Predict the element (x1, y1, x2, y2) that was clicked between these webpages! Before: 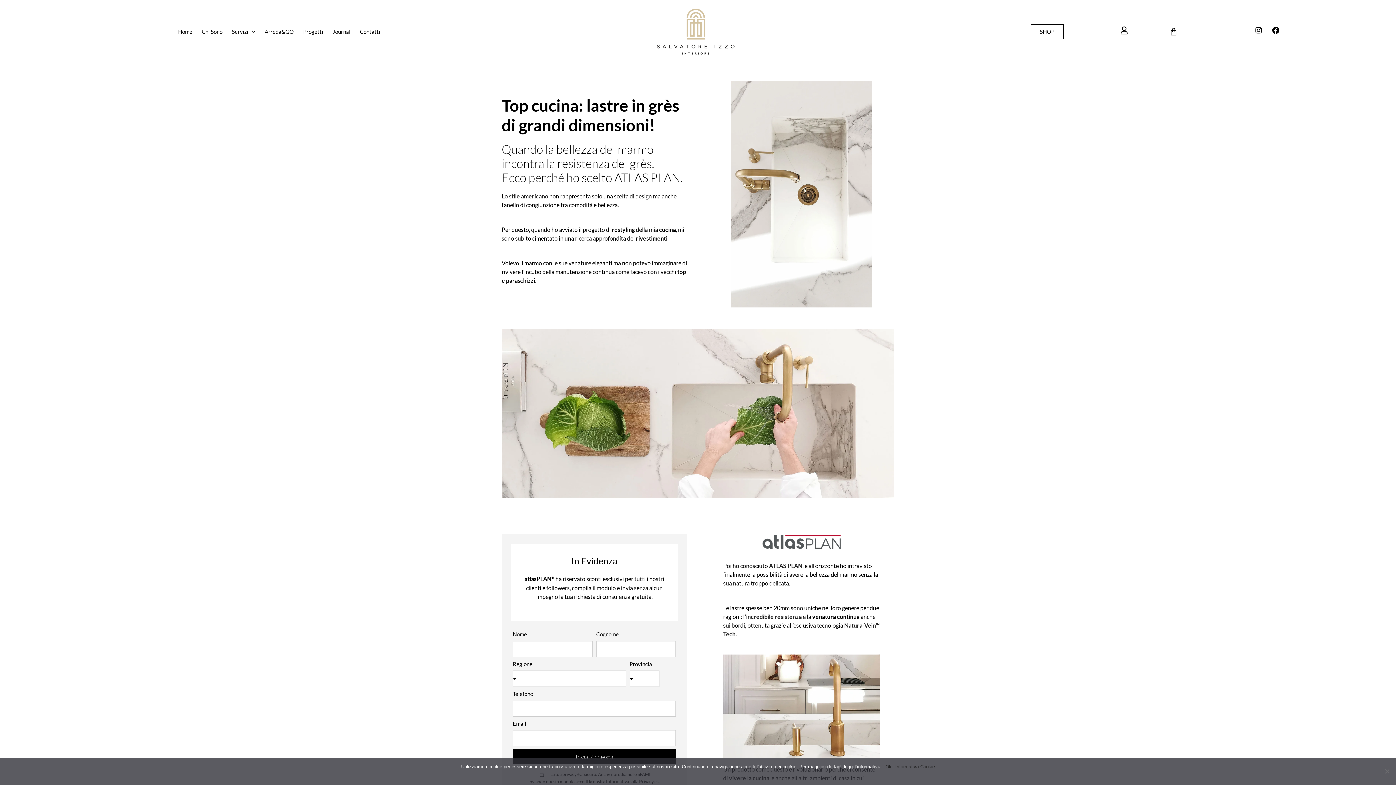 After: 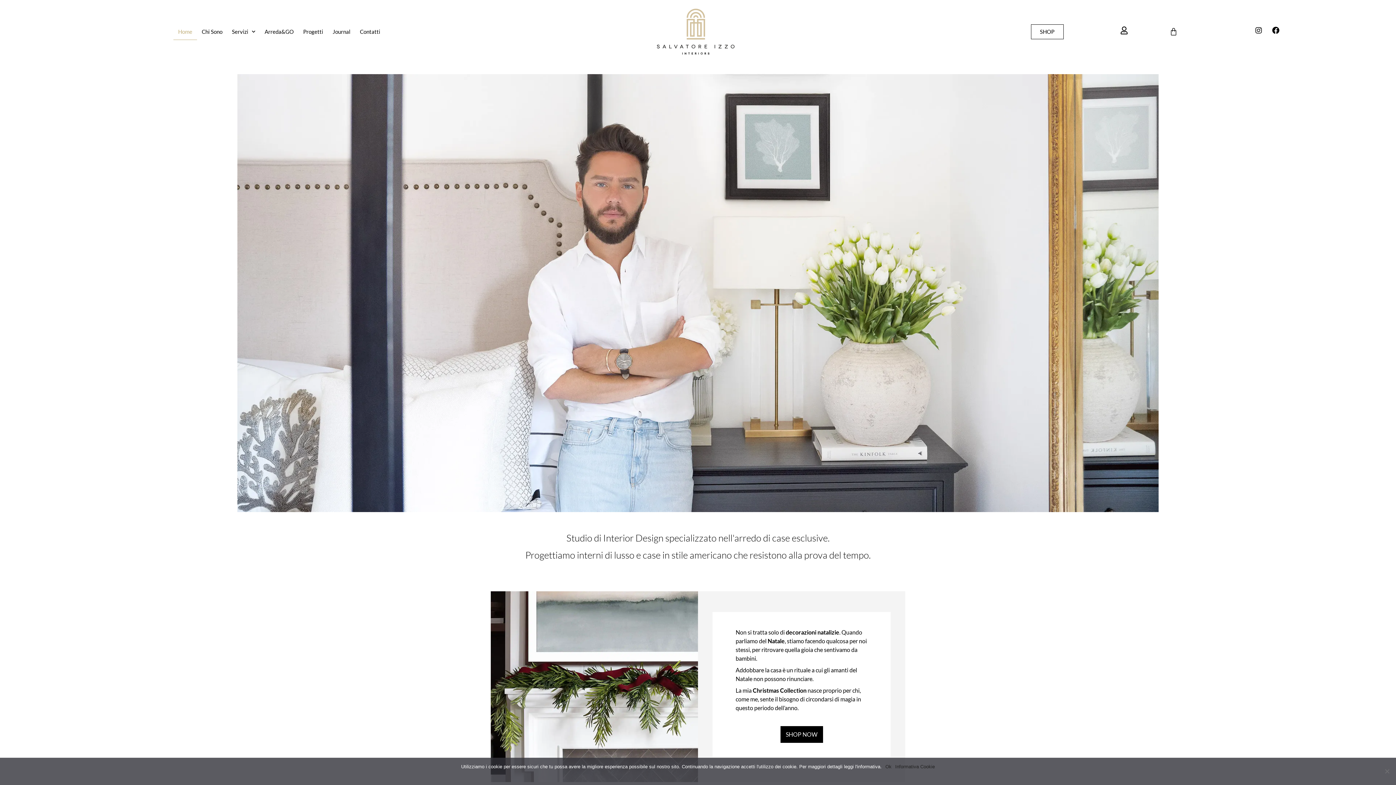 Action: label: Home bbox: (173, 23, 197, 40)